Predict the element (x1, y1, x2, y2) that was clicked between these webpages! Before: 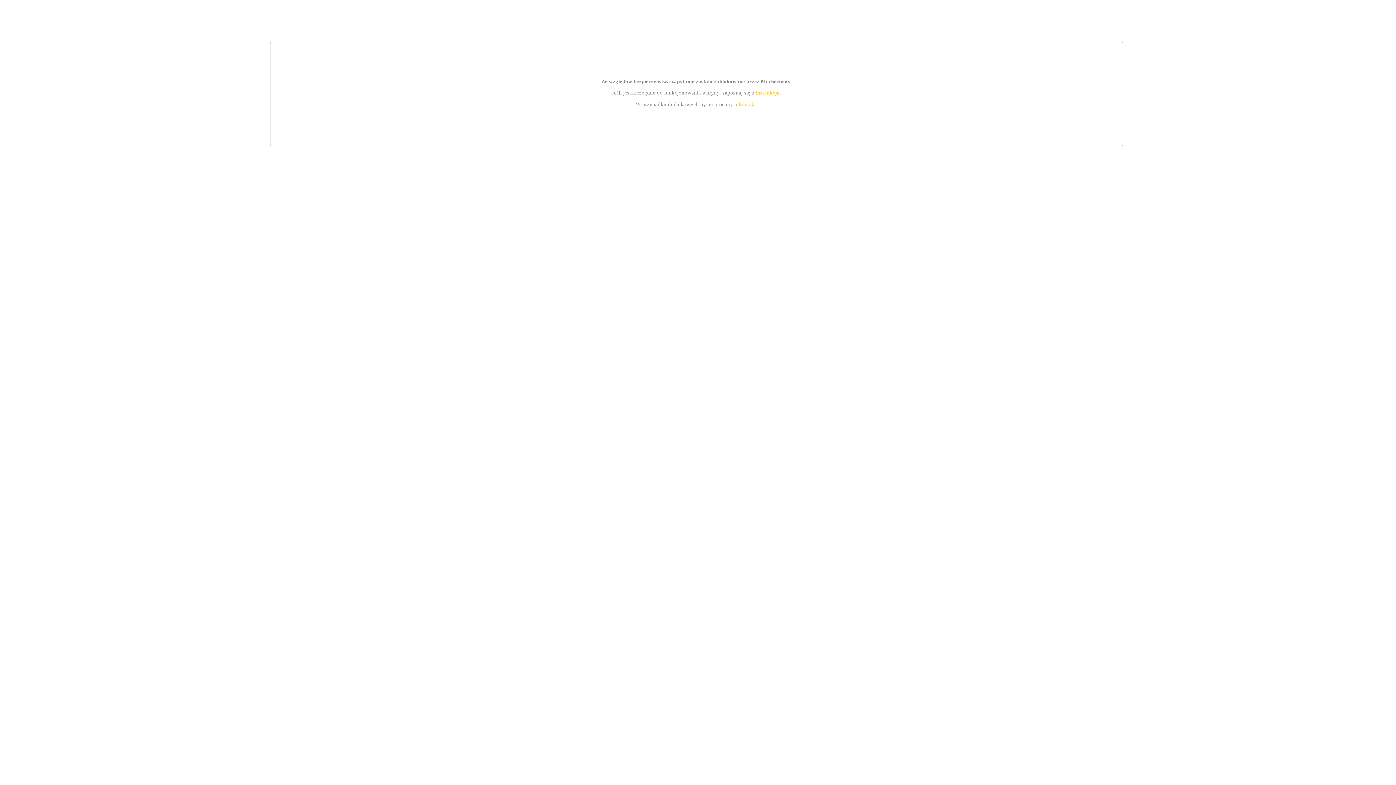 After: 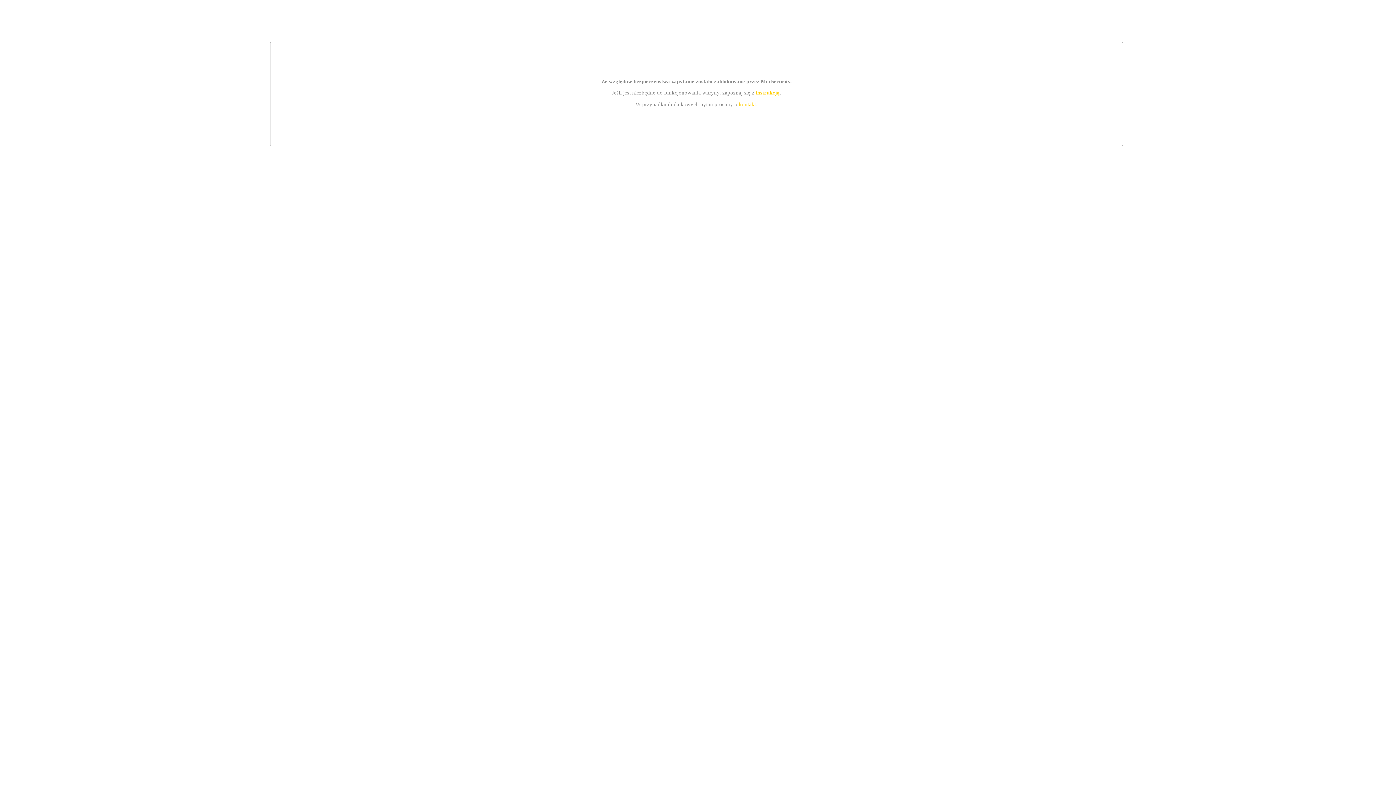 Action: bbox: (739, 101, 756, 107) label: kontakt